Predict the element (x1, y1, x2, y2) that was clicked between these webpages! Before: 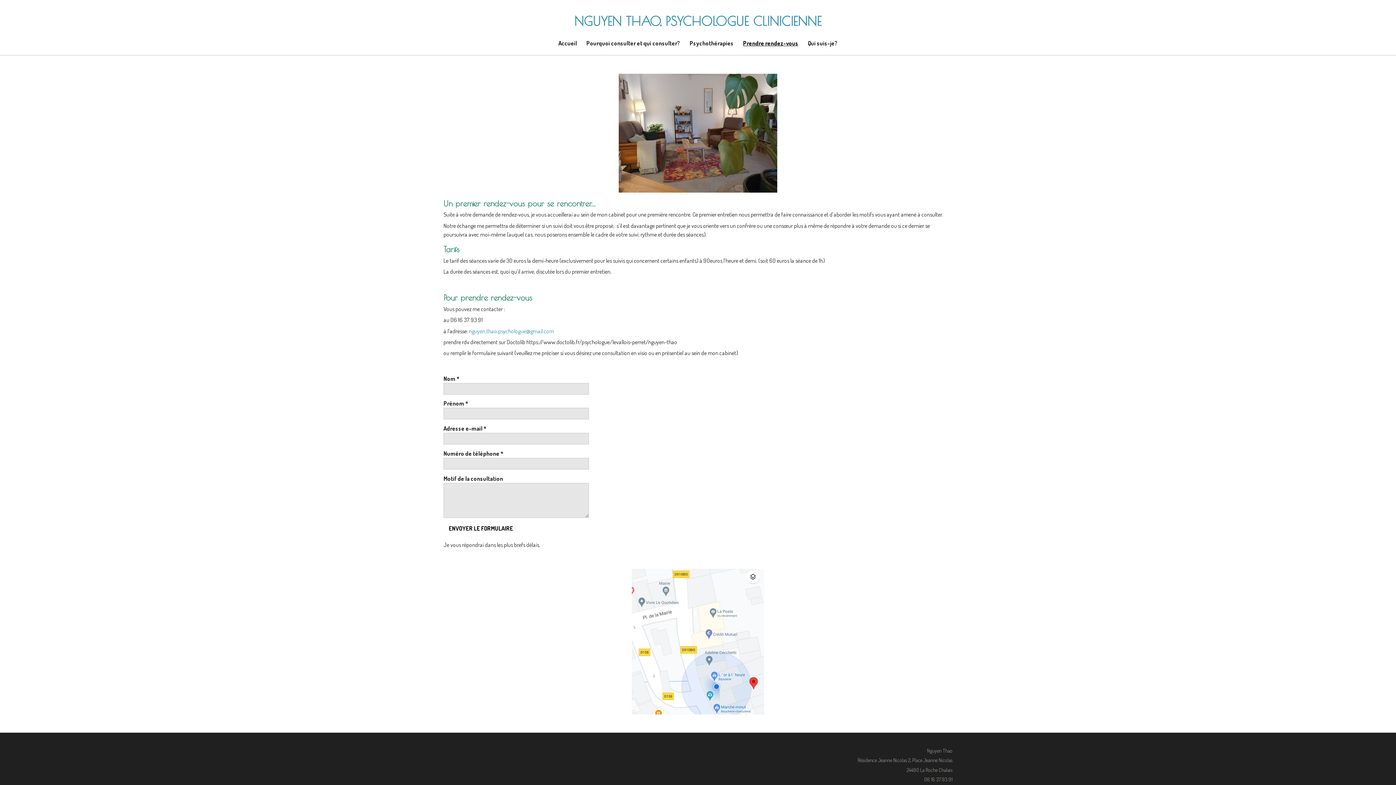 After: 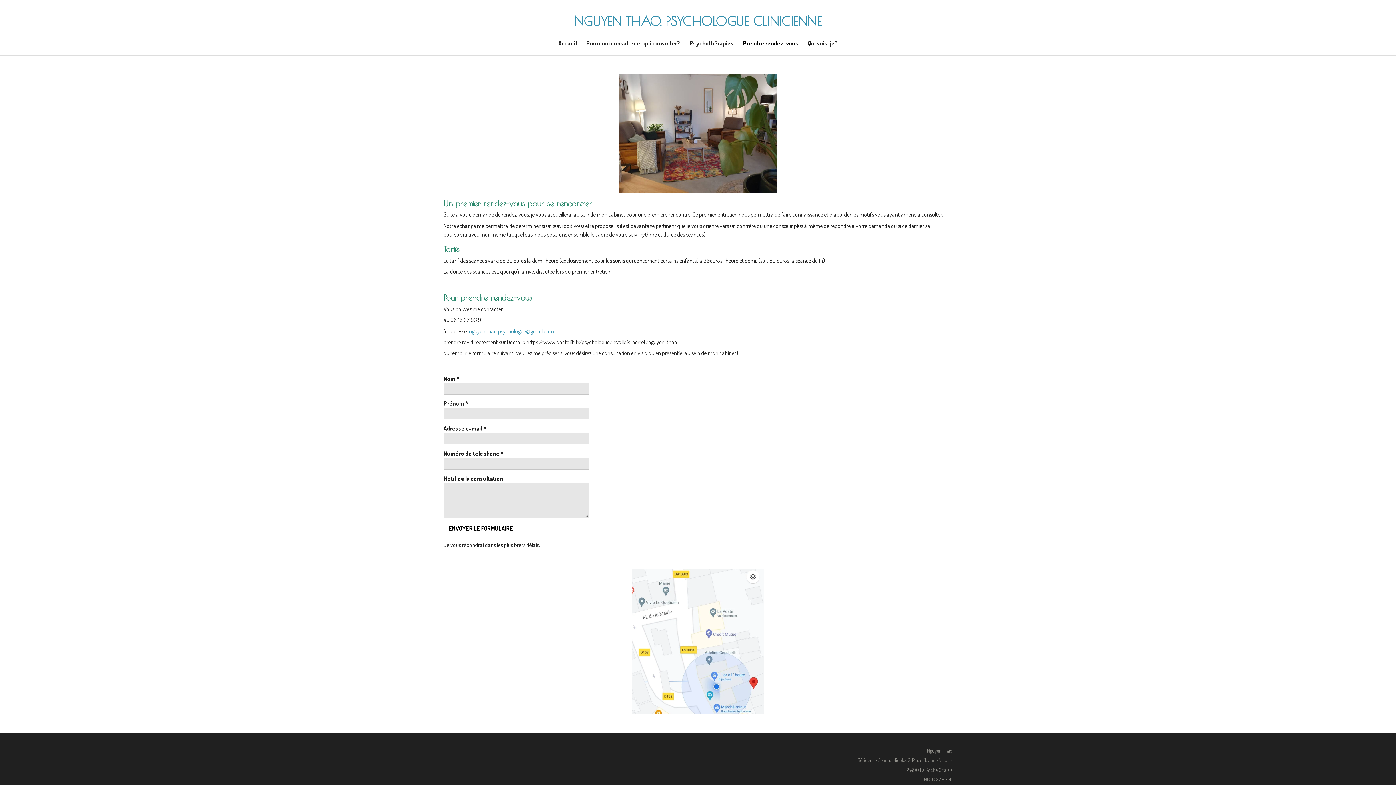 Action: label: Prendre rendez-vous bbox: (738, 37, 803, 49)